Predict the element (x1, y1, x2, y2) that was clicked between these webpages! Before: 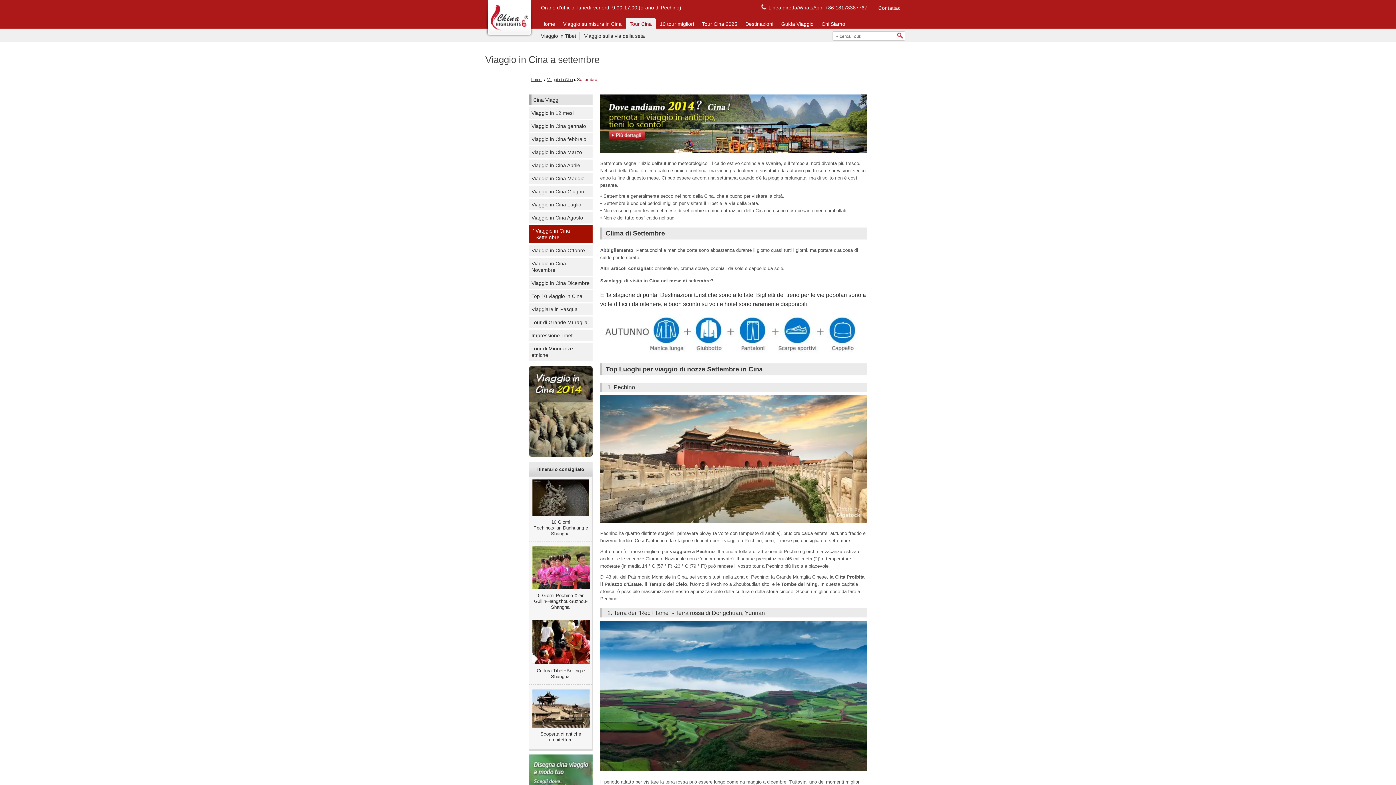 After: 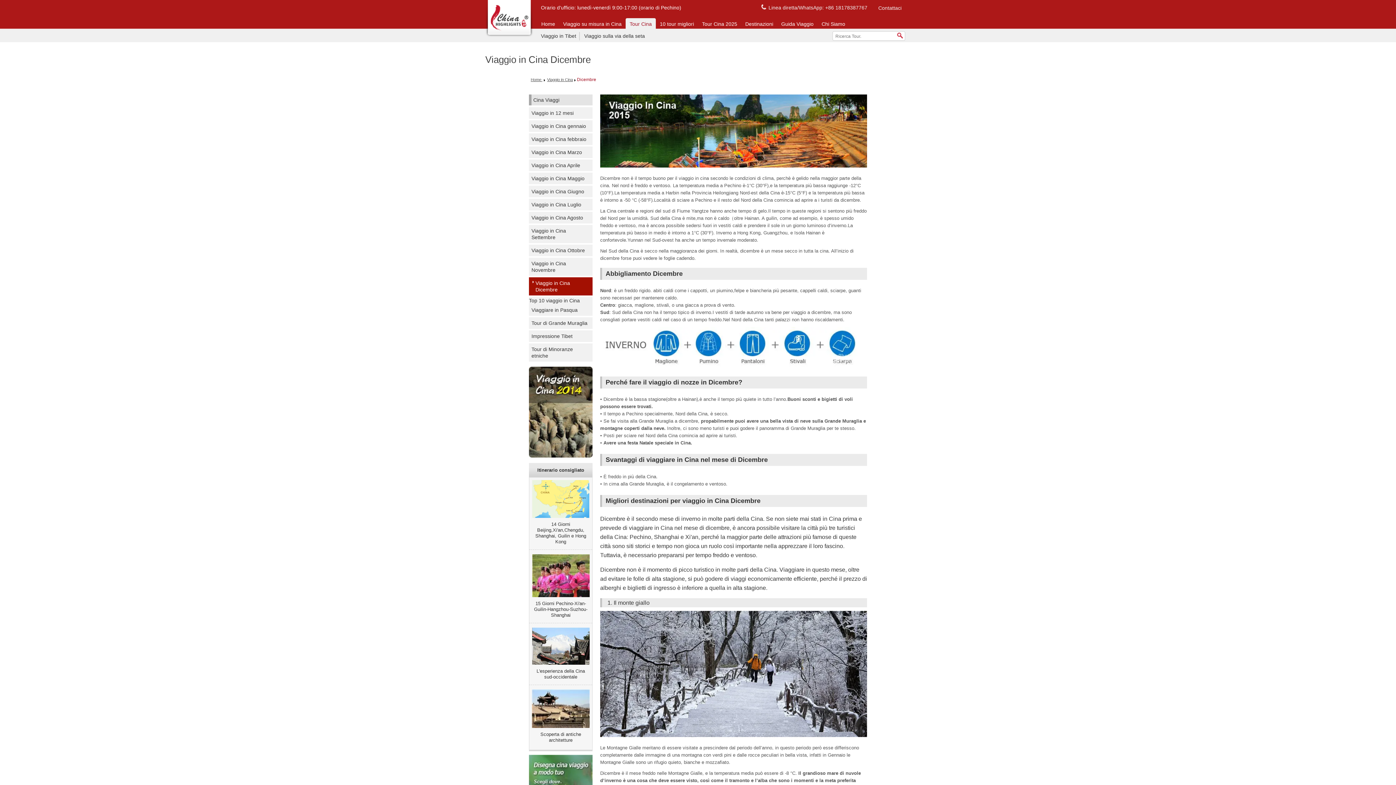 Action: label: Viaggio in Cina Dicembre bbox: (531, 280, 590, 286)